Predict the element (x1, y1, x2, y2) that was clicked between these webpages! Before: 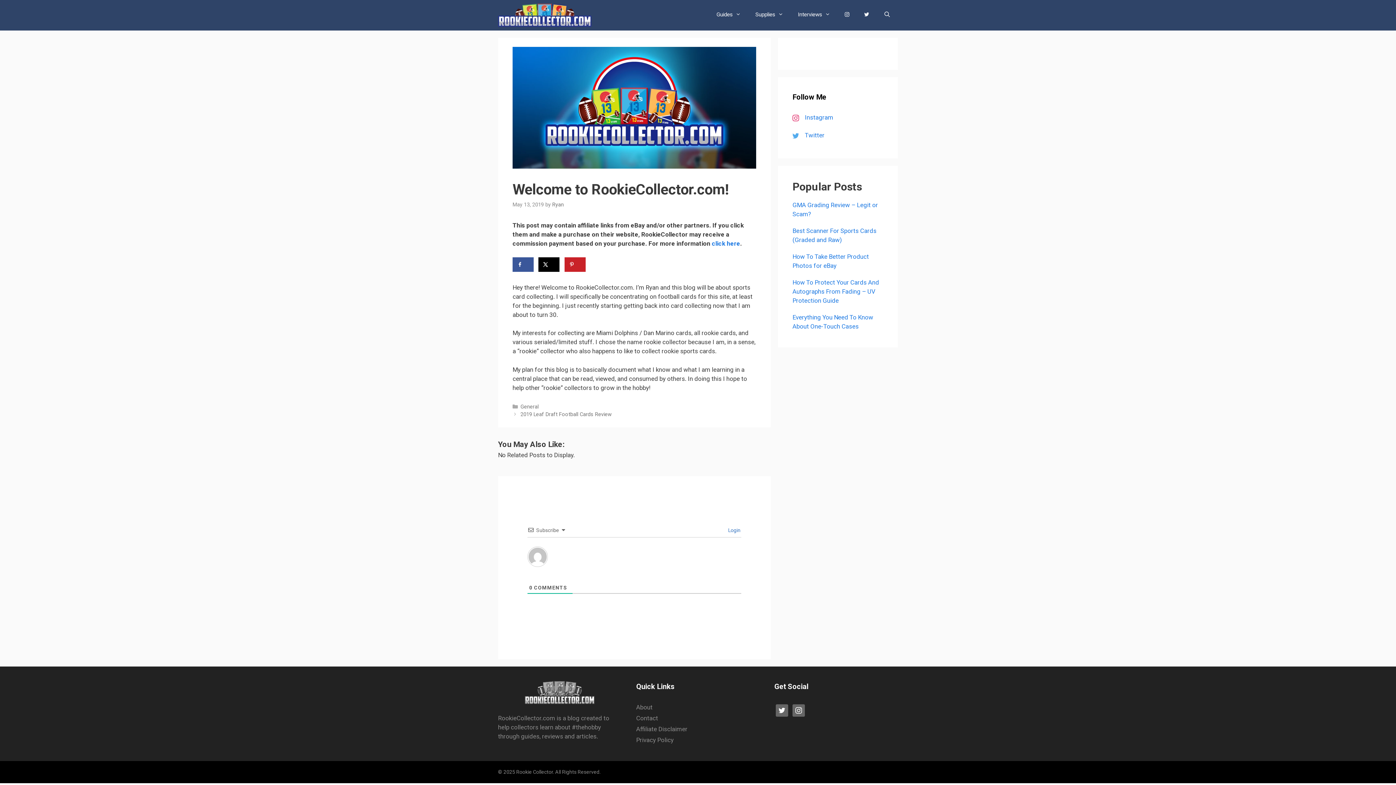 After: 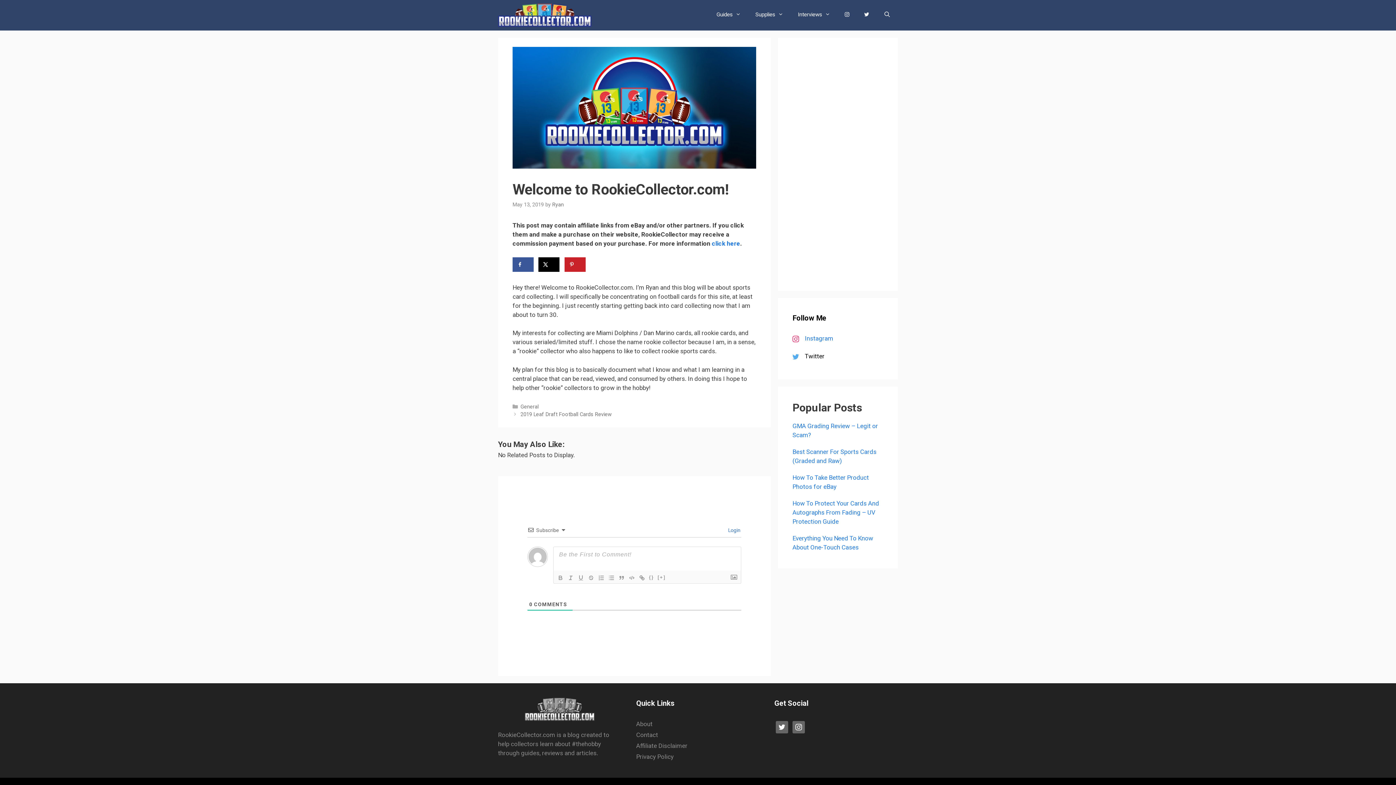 Action: label:  Twitter bbox: (789, 131, 824, 139)